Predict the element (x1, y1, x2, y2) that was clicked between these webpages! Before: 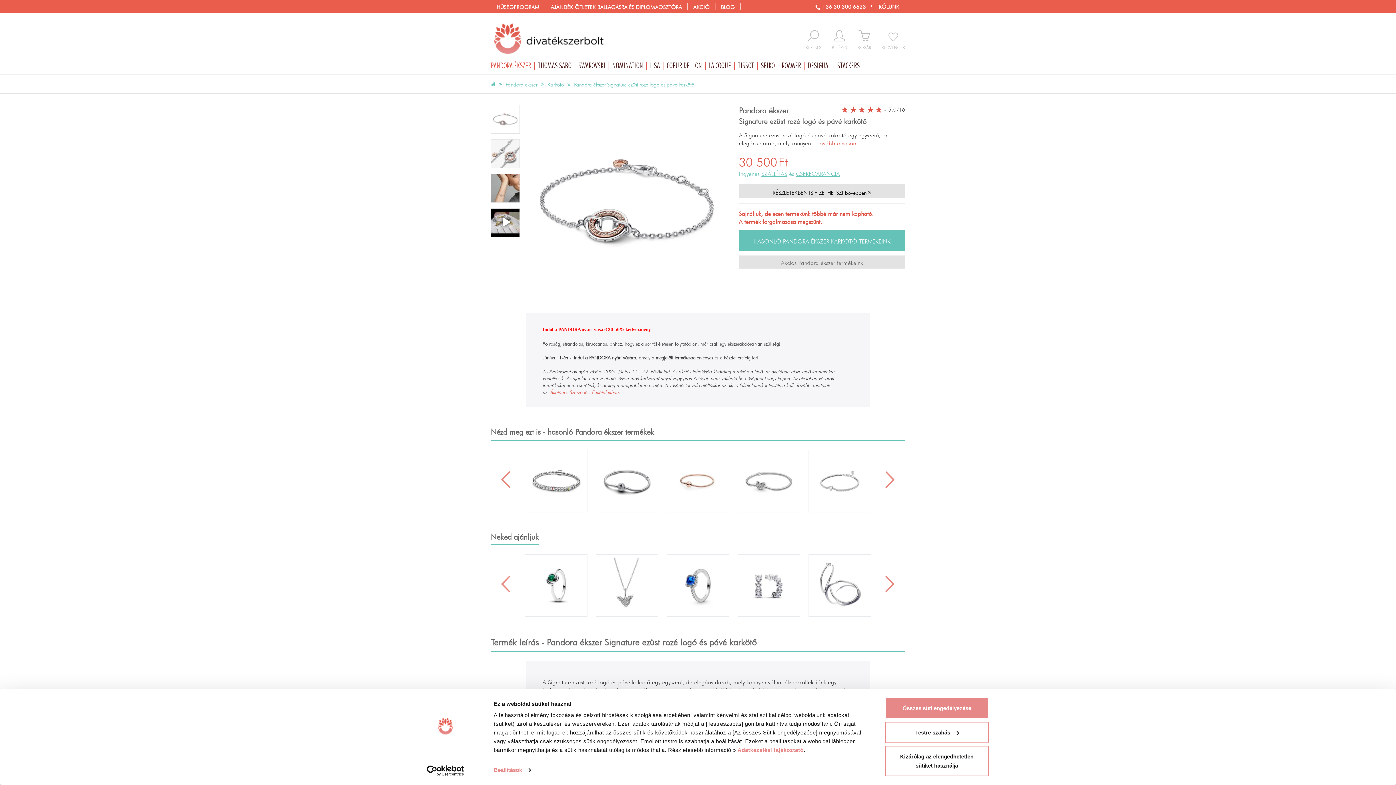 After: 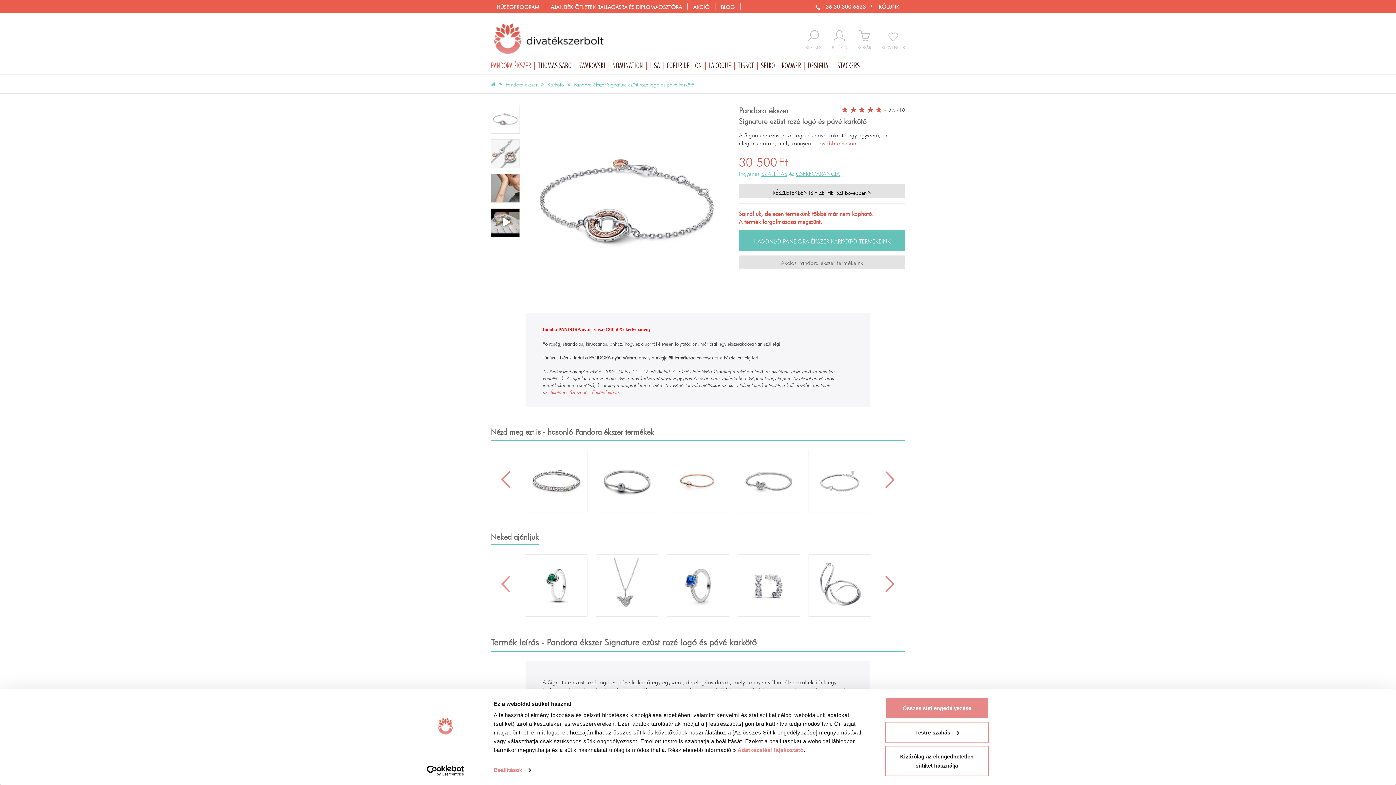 Action: bbox: (490, 104, 520, 133)